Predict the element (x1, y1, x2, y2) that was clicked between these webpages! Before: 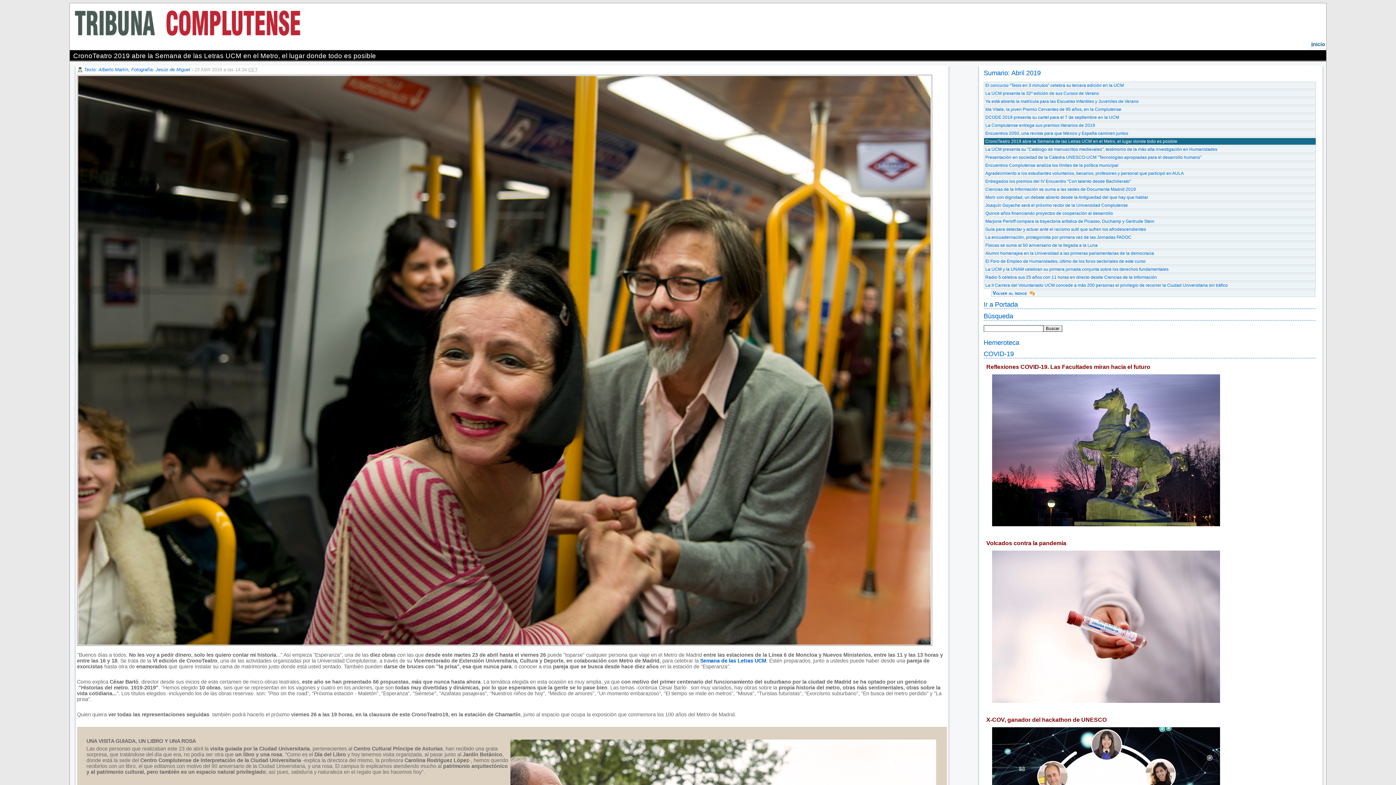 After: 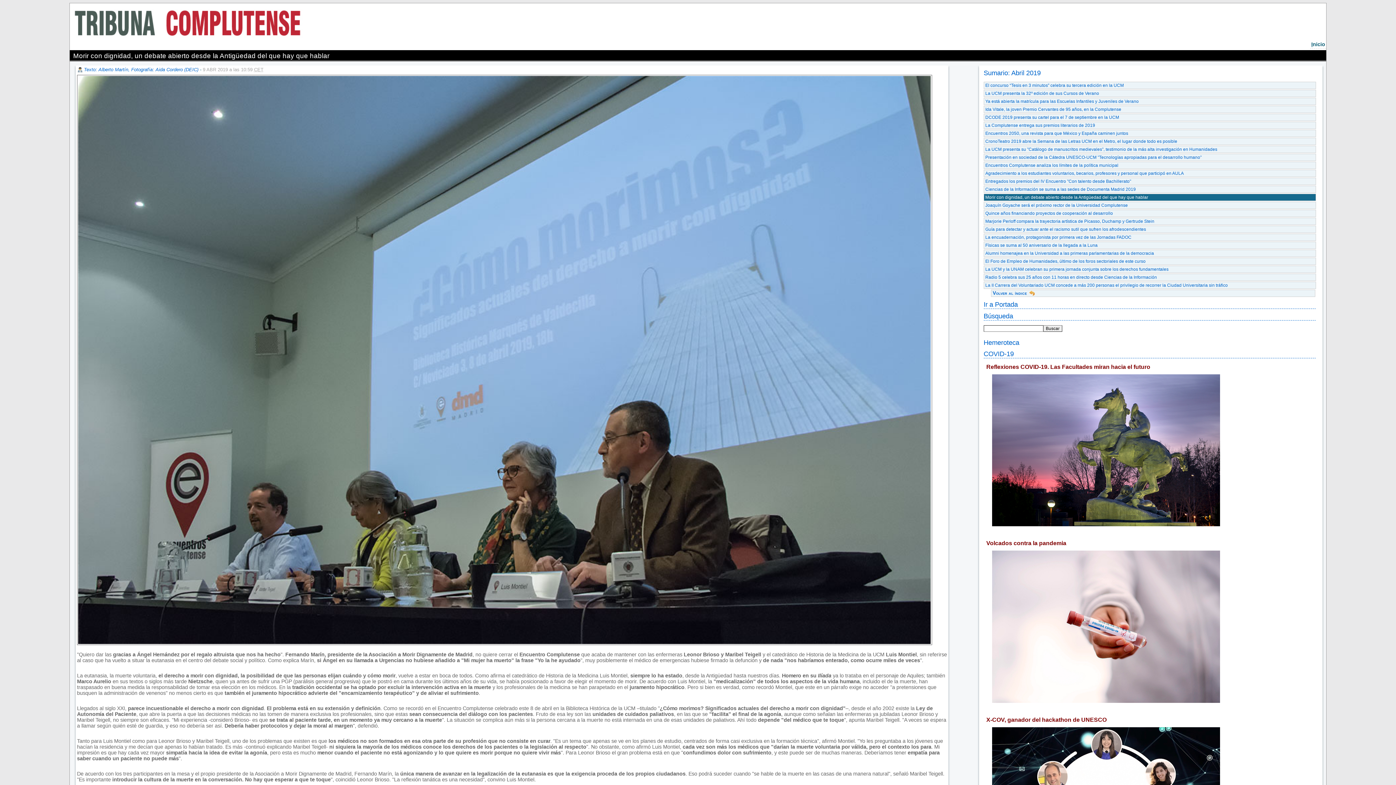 Action: bbox: (983, 193, 1316, 200) label: Morir con dignidad, un debate abierto desde la Antigüedad del que hay que hablar